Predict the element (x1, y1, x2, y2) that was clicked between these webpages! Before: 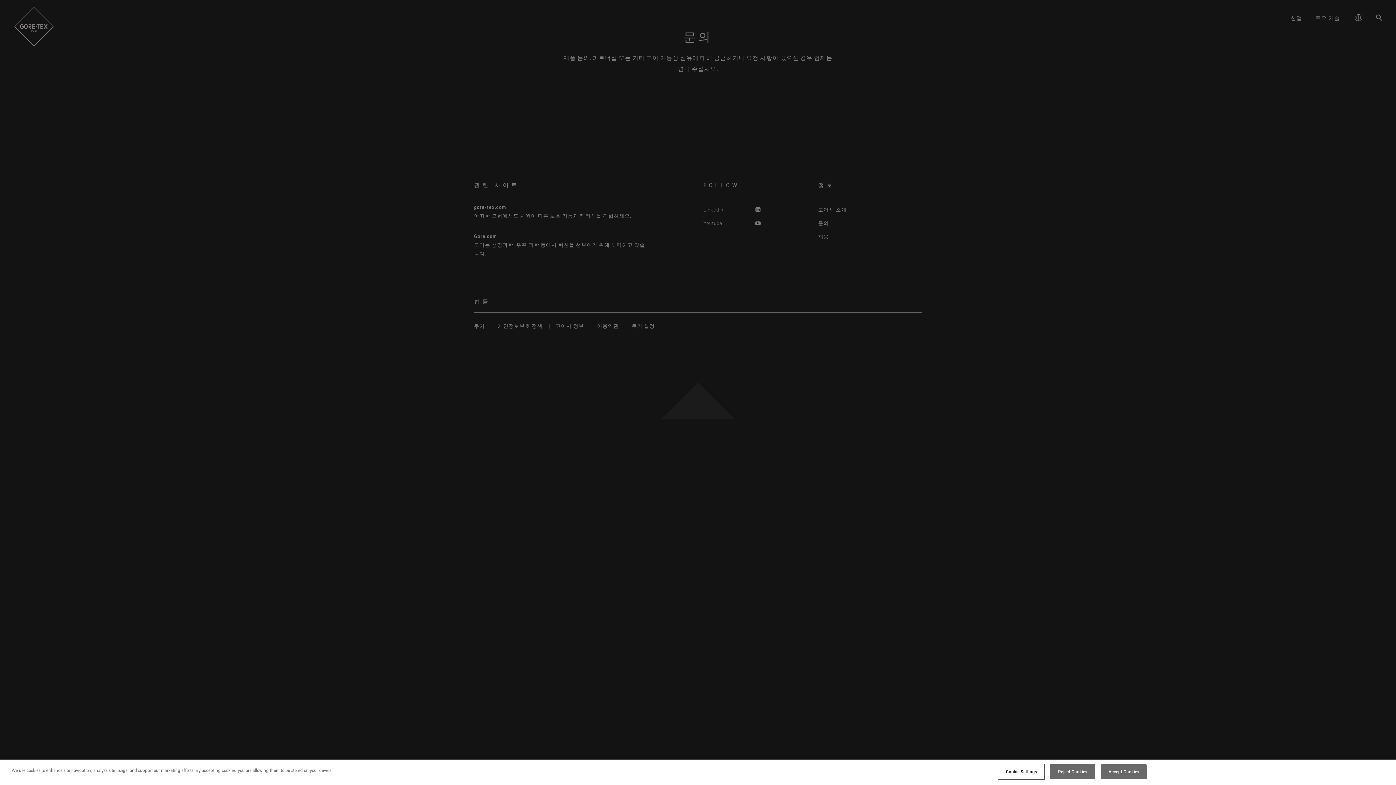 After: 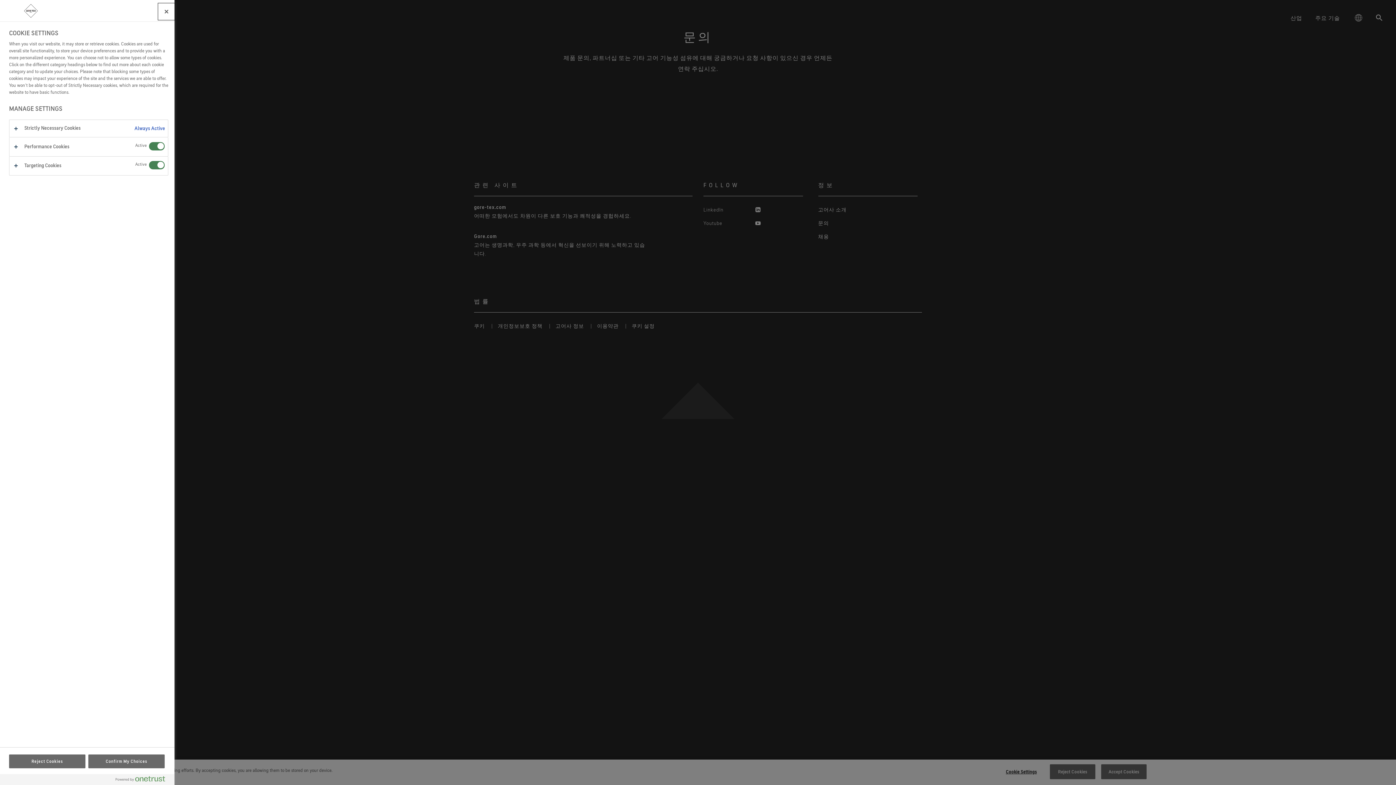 Action: label: Cookie Settings bbox: (998, 765, 1044, 779)